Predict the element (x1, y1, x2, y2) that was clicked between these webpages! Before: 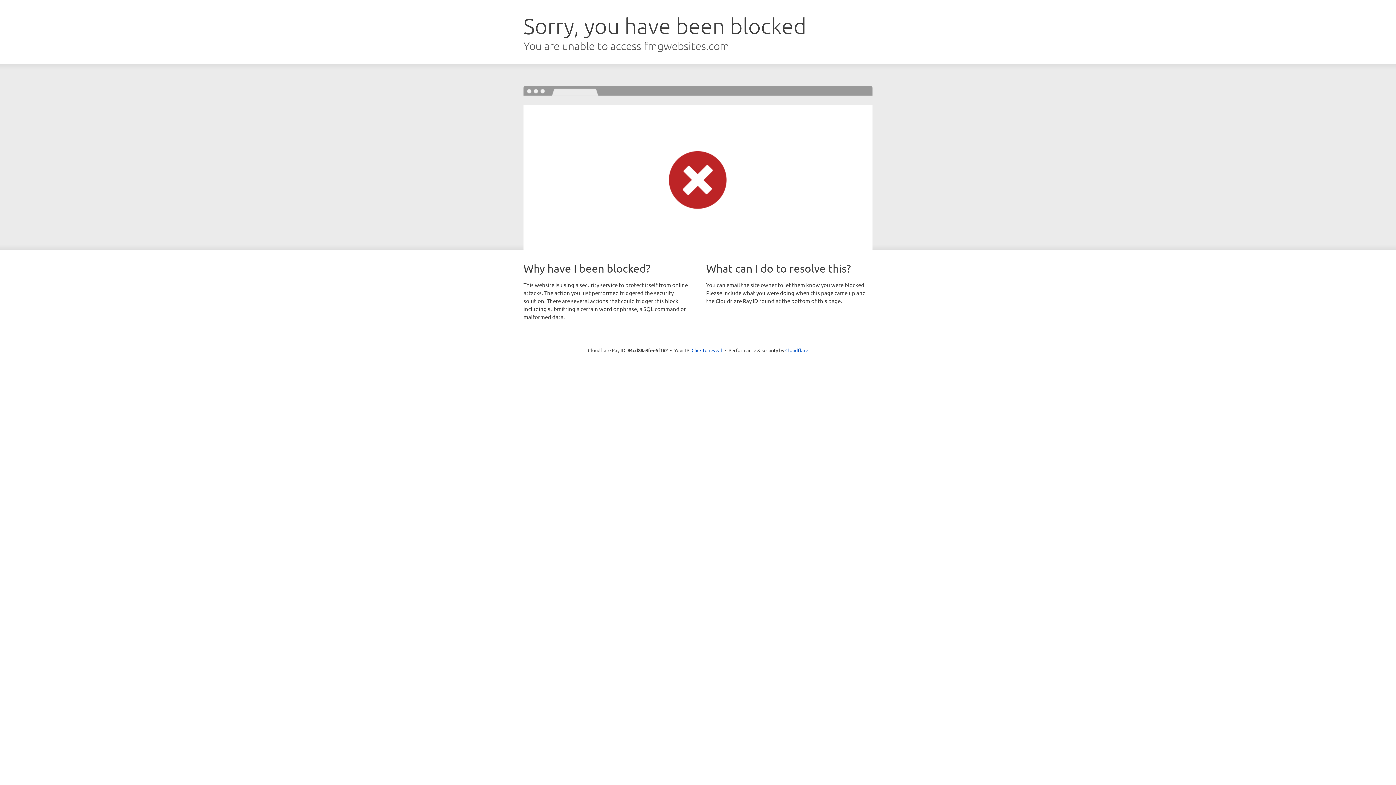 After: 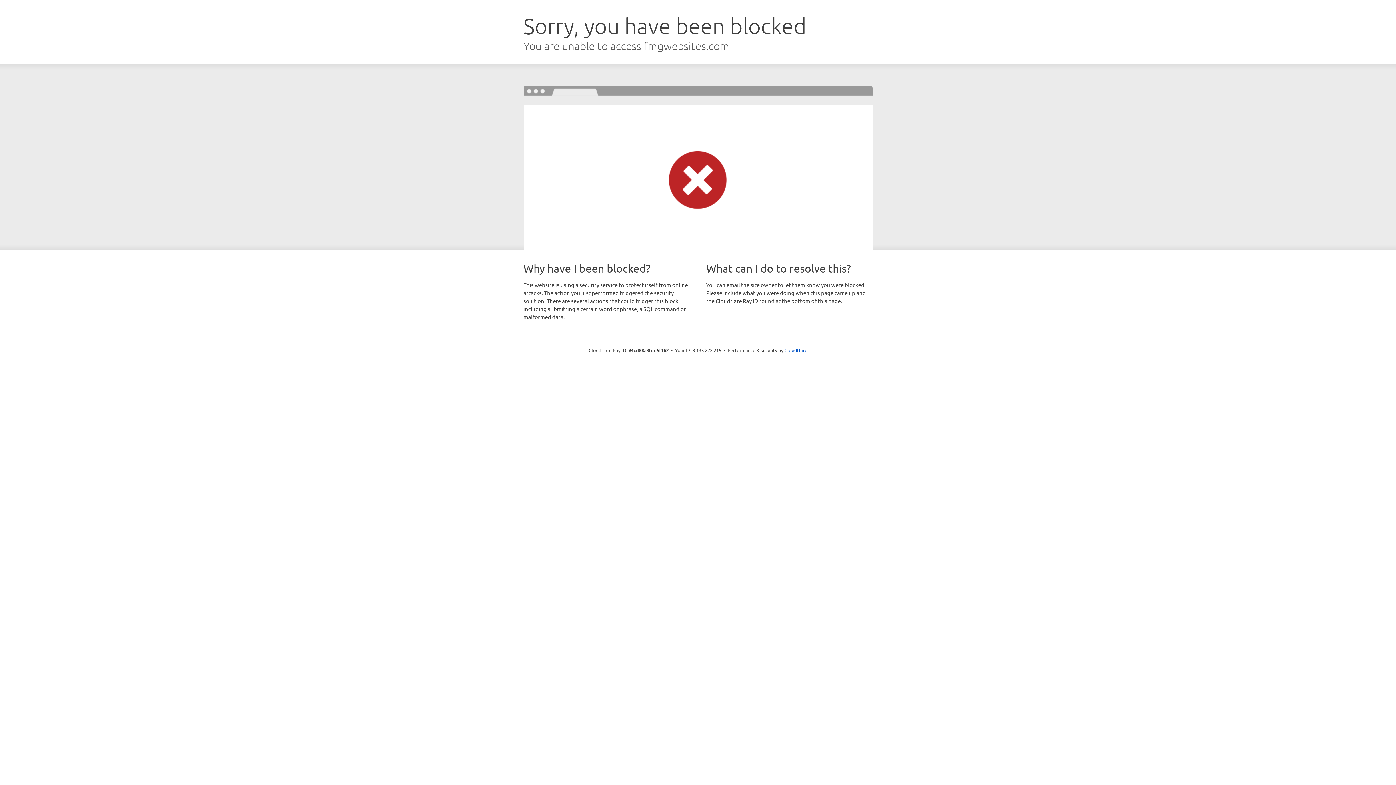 Action: label: Click to reveal bbox: (691, 346, 722, 353)